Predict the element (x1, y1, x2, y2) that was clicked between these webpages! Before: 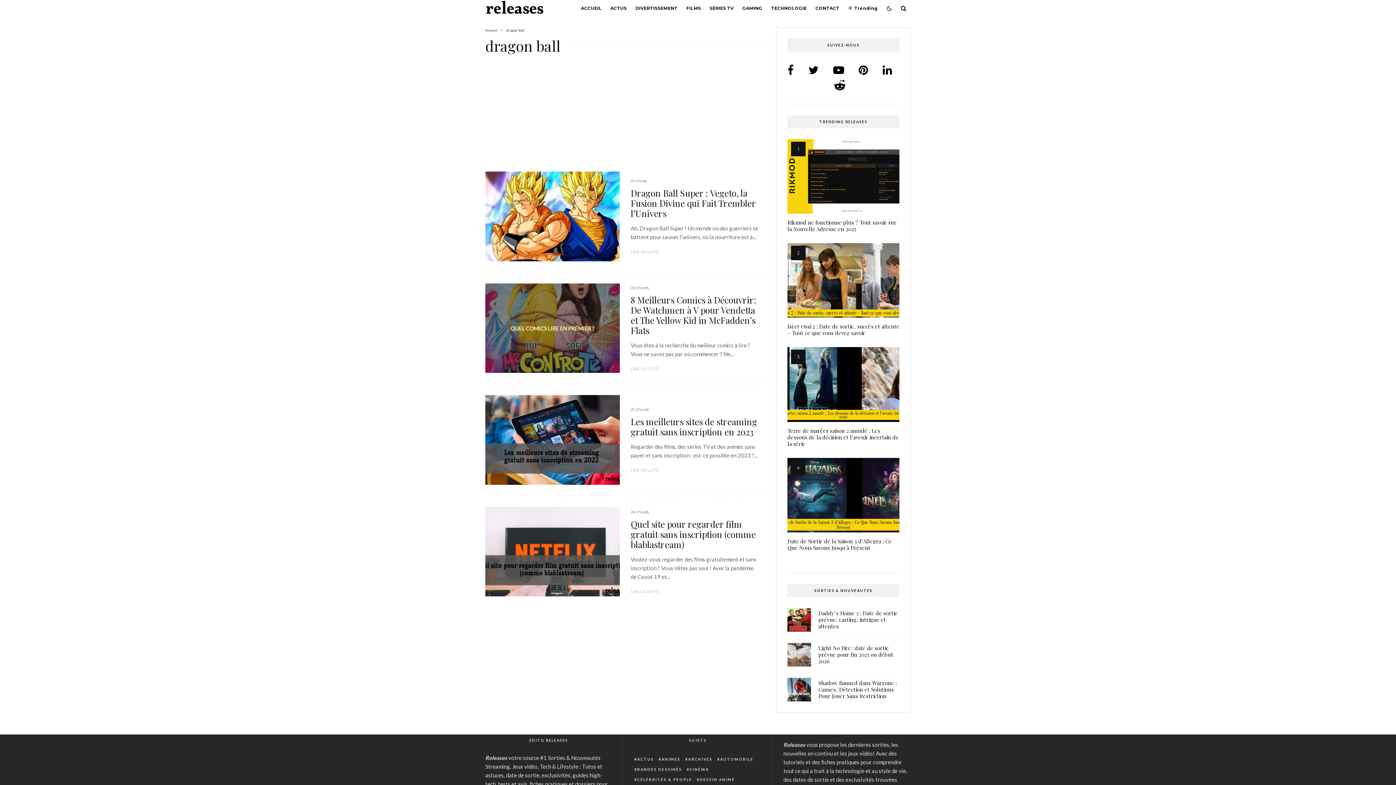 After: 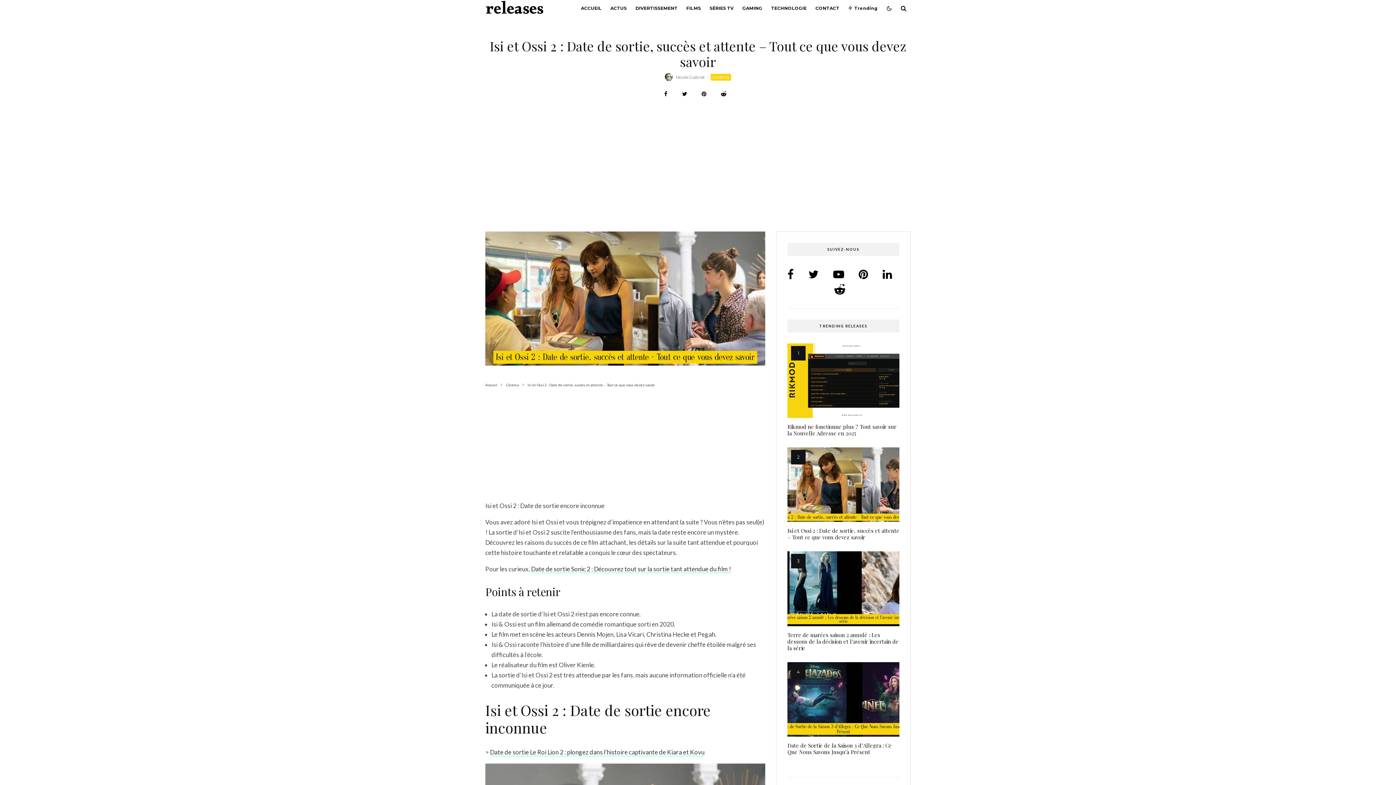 Action: bbox: (787, 243, 899, 317)